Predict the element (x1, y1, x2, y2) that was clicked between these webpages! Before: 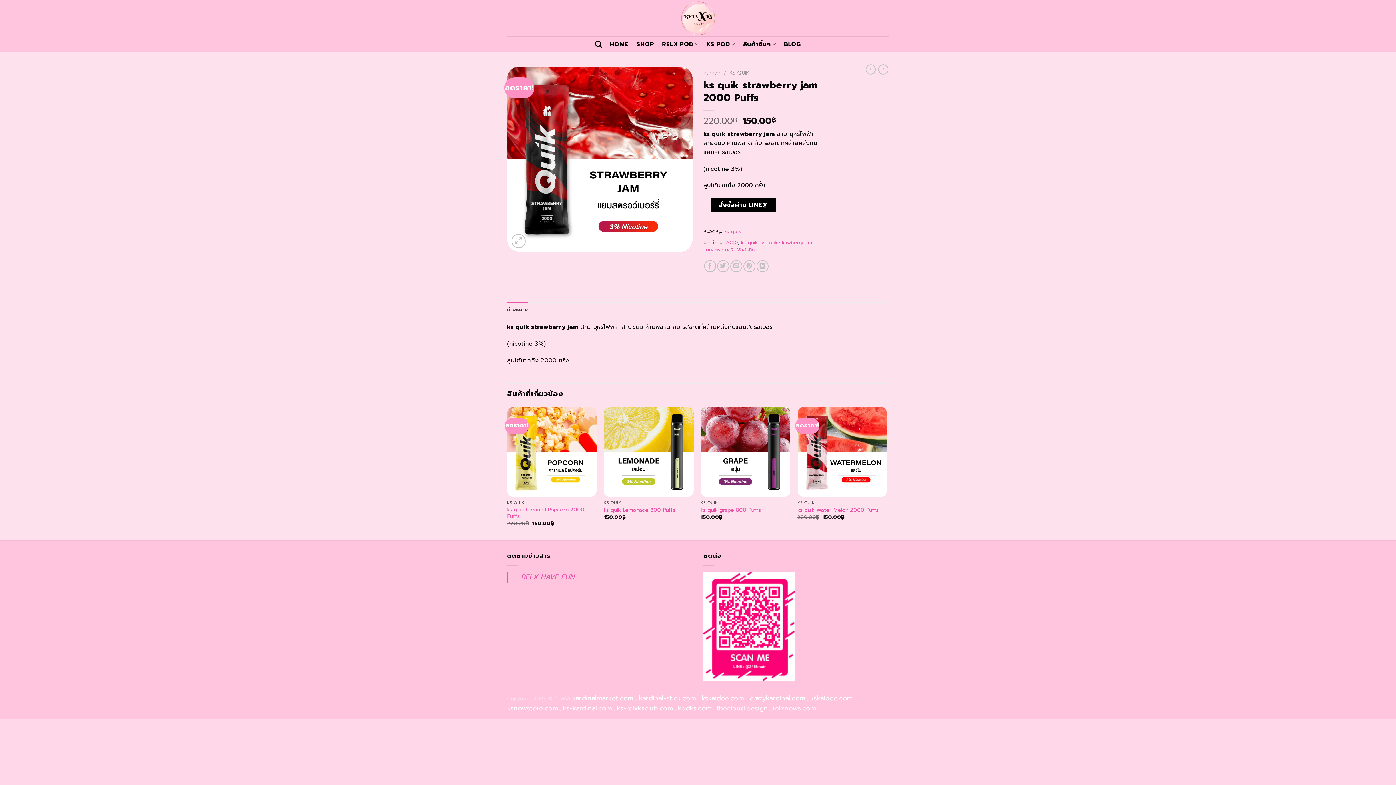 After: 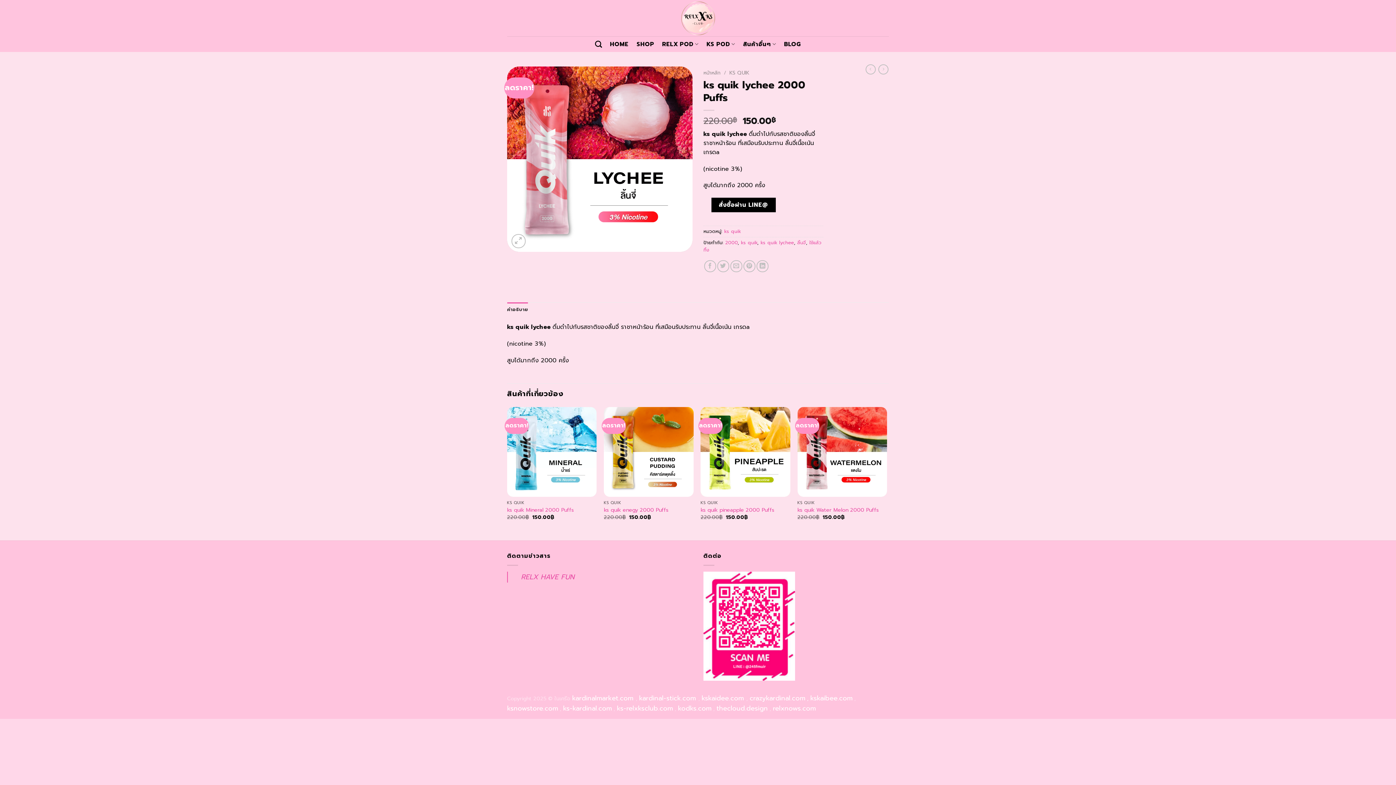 Action: bbox: (865, 64, 875, 74)